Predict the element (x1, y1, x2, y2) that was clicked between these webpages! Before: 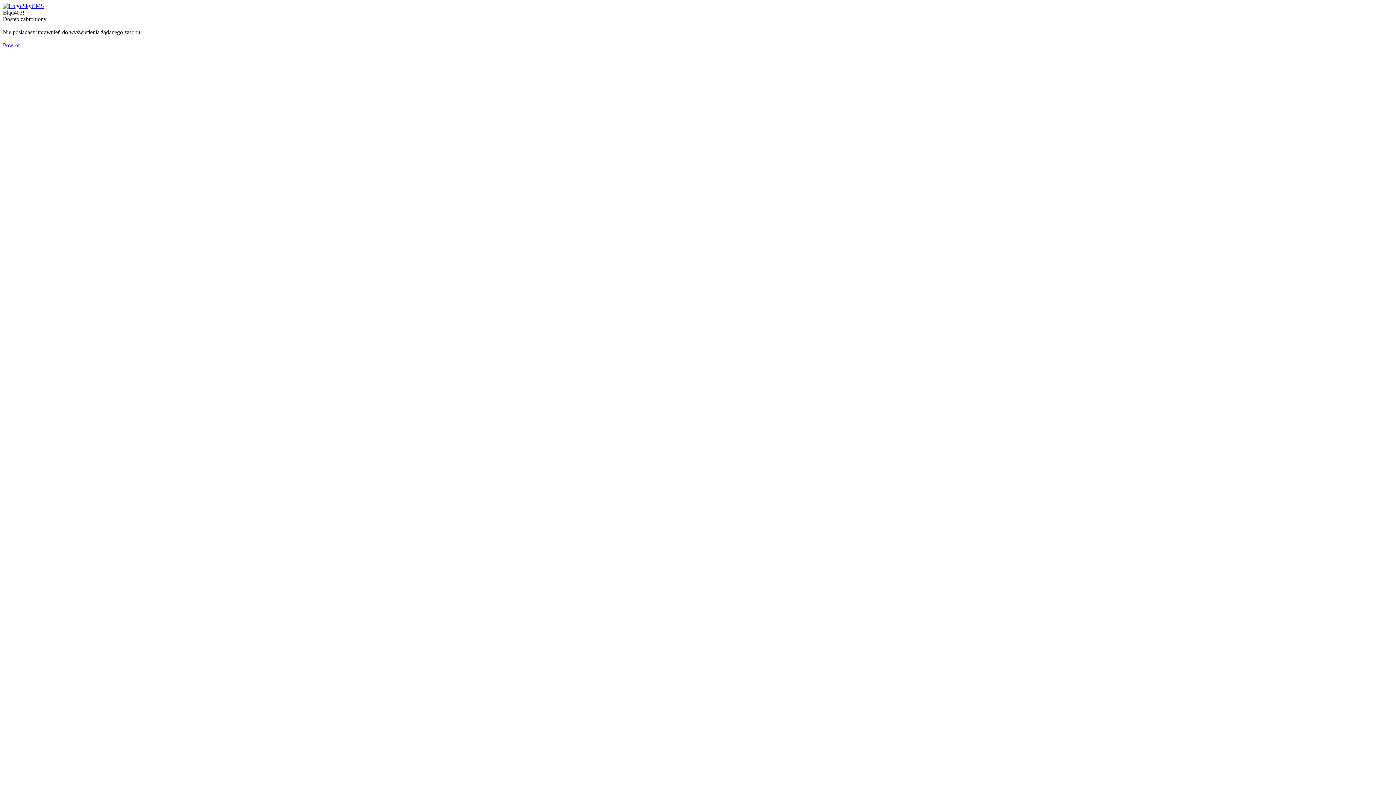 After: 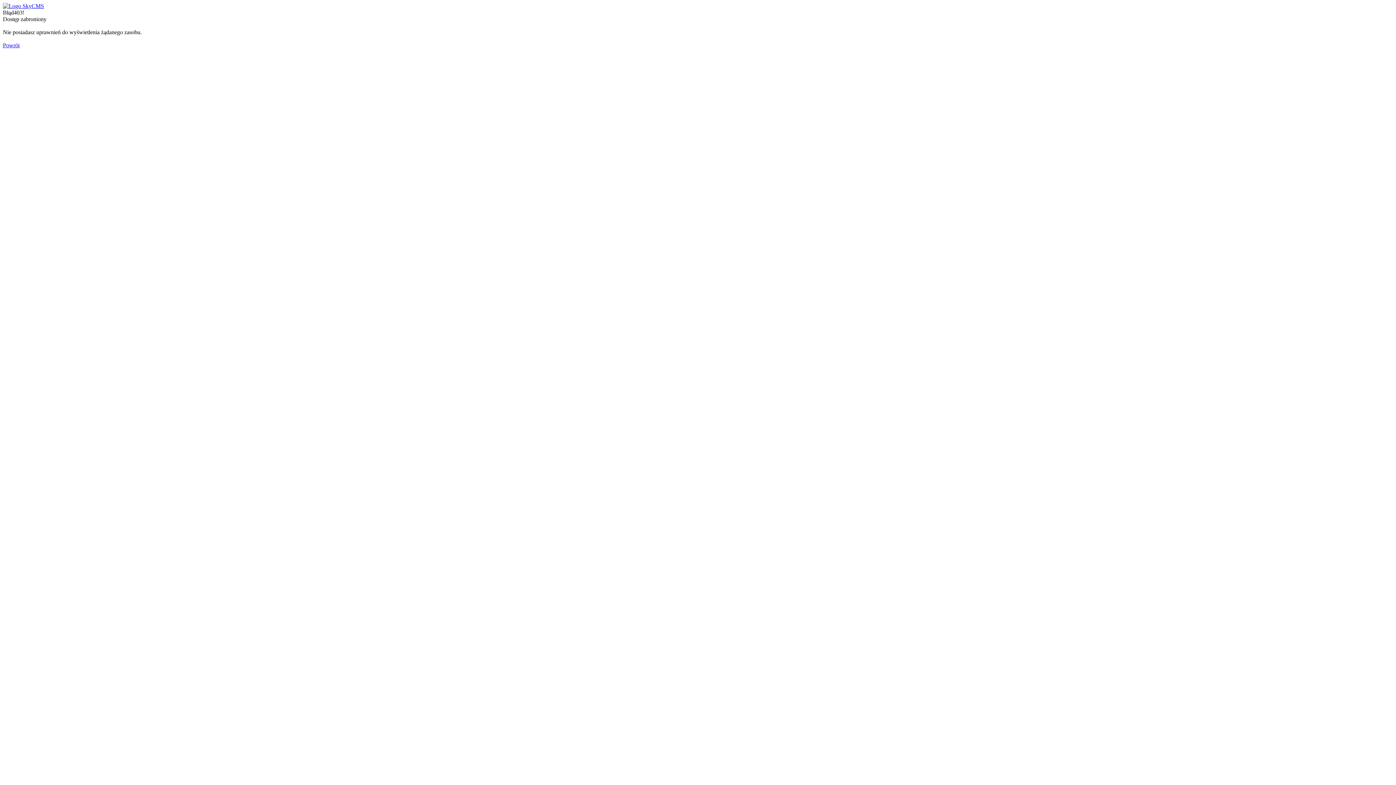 Action: bbox: (2, 2, 44, 9)